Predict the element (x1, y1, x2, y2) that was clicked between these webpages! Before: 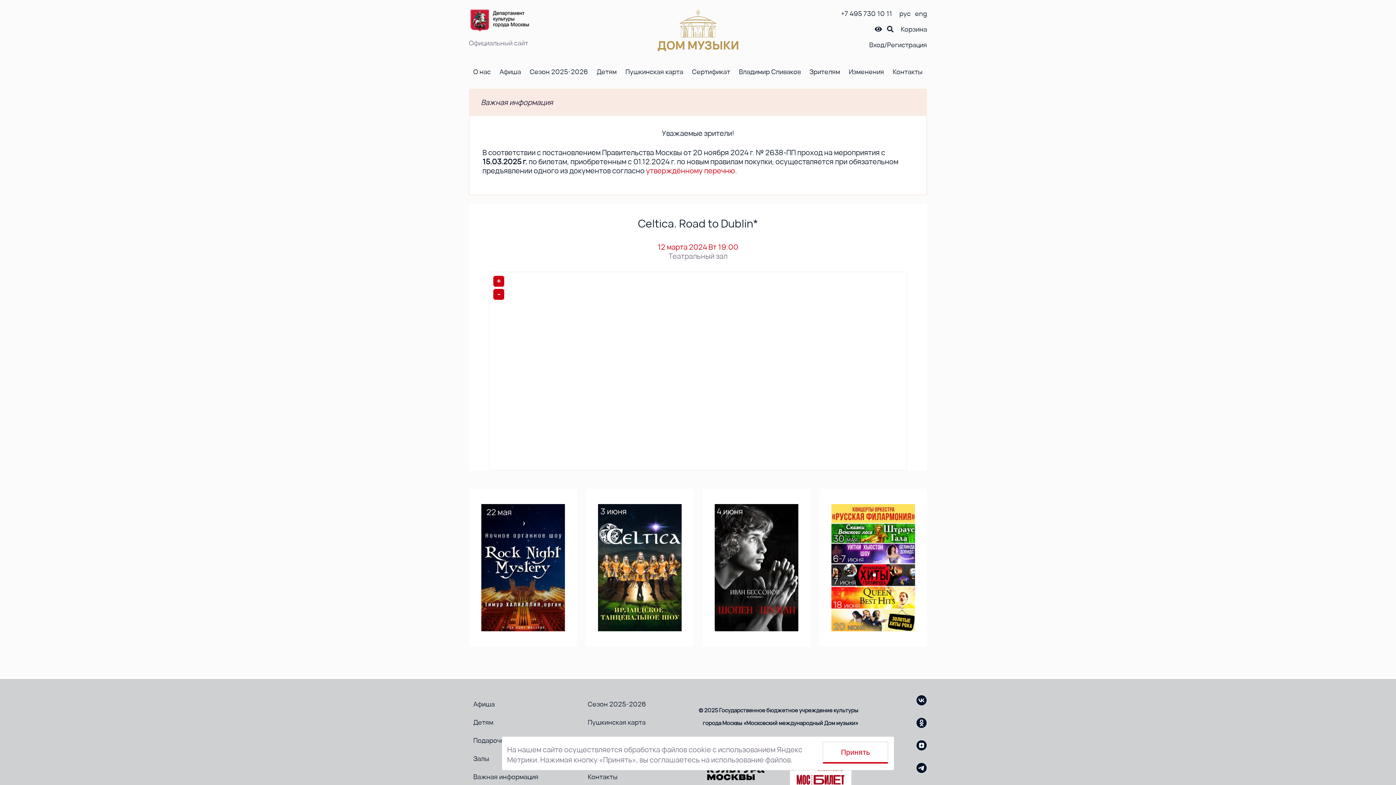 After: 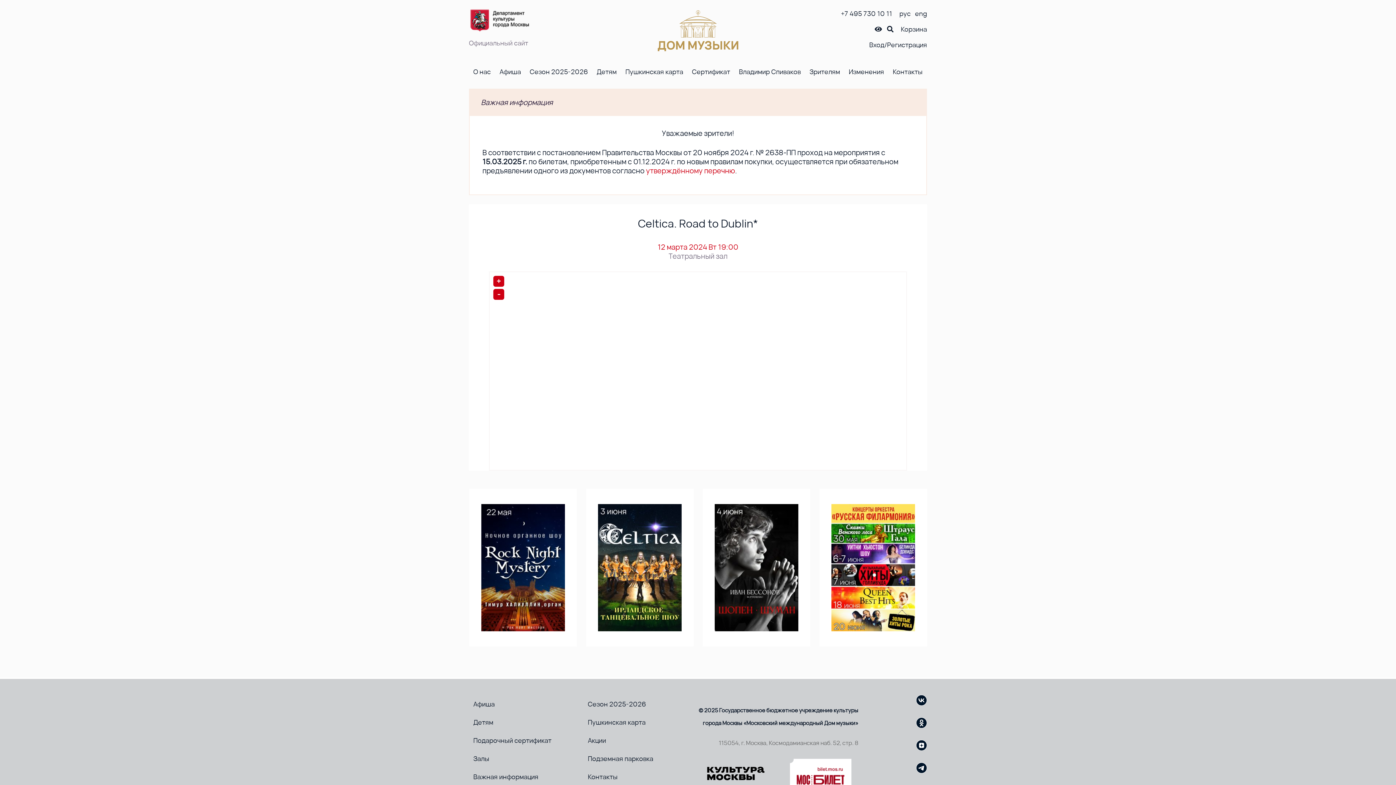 Action: bbox: (822, 742, 888, 764) label: Принять